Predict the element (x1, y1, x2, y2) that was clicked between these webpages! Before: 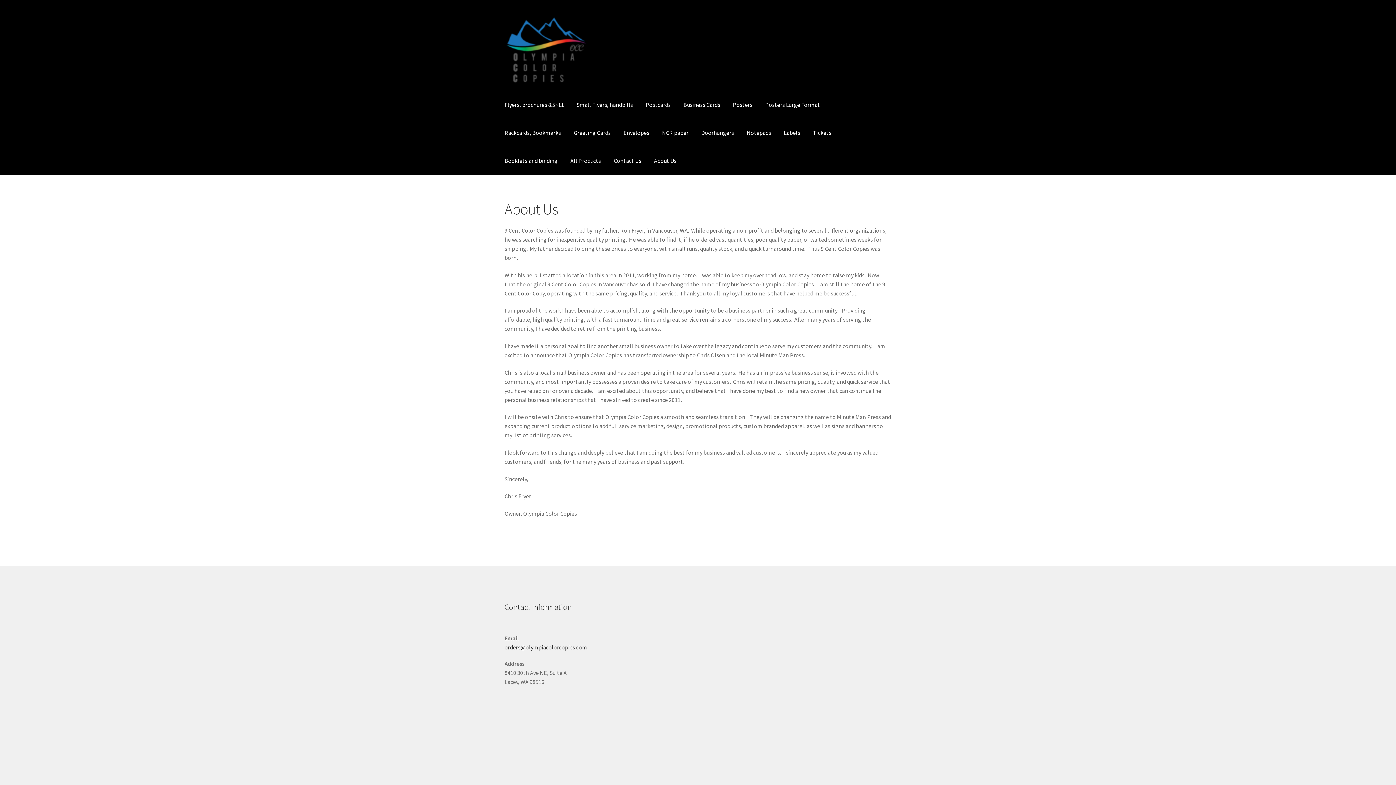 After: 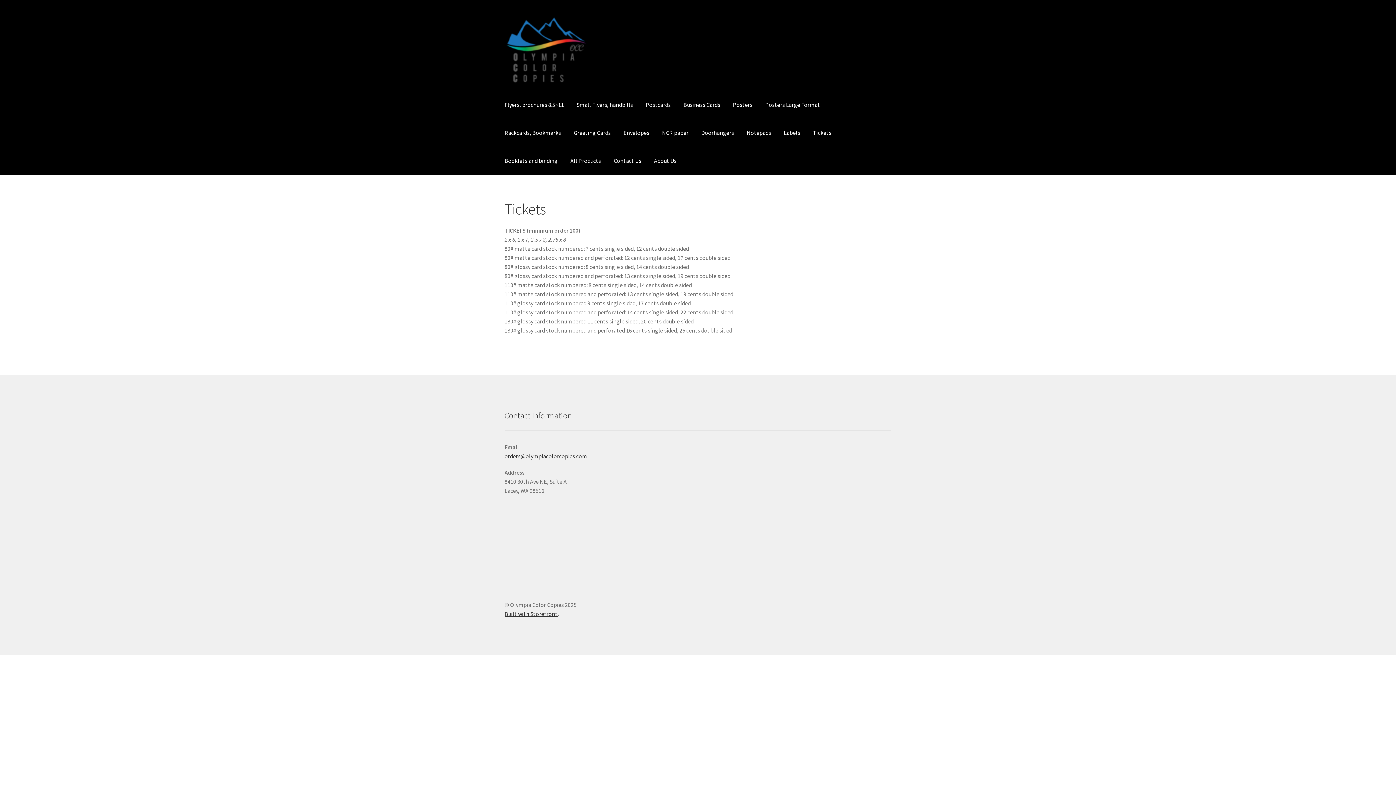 Action: bbox: (807, 119, 837, 146) label: Tickets